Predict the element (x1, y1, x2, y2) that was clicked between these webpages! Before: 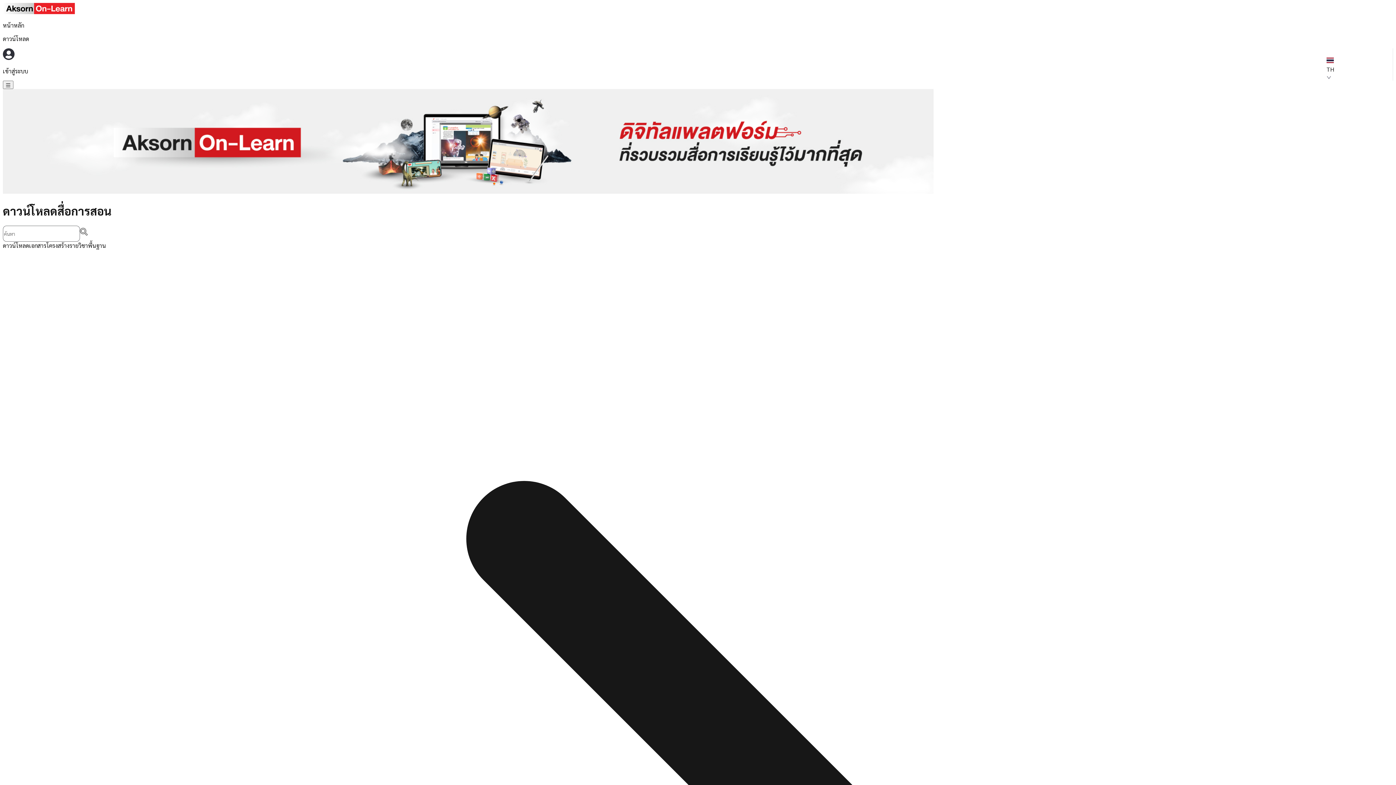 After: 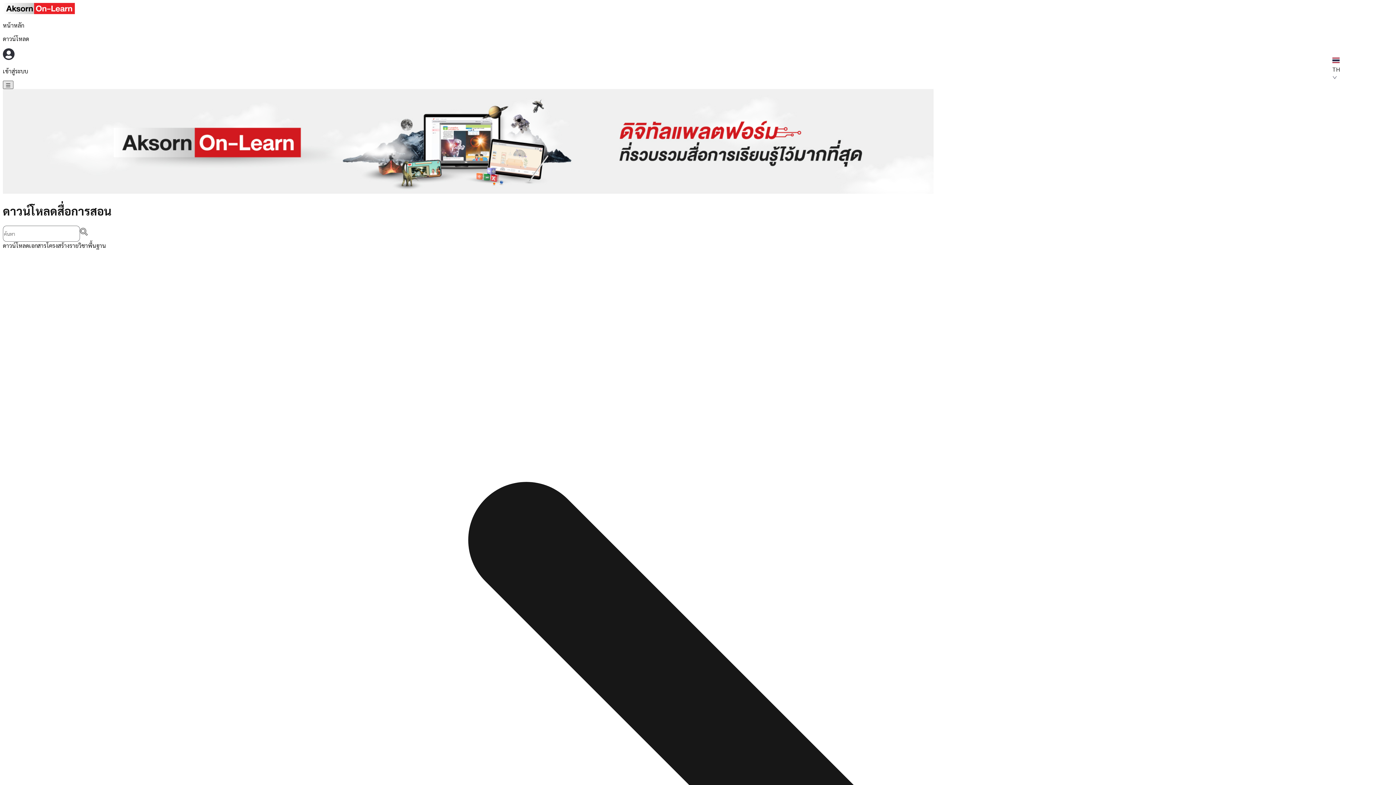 Action: bbox: (2, 80, 13, 89)